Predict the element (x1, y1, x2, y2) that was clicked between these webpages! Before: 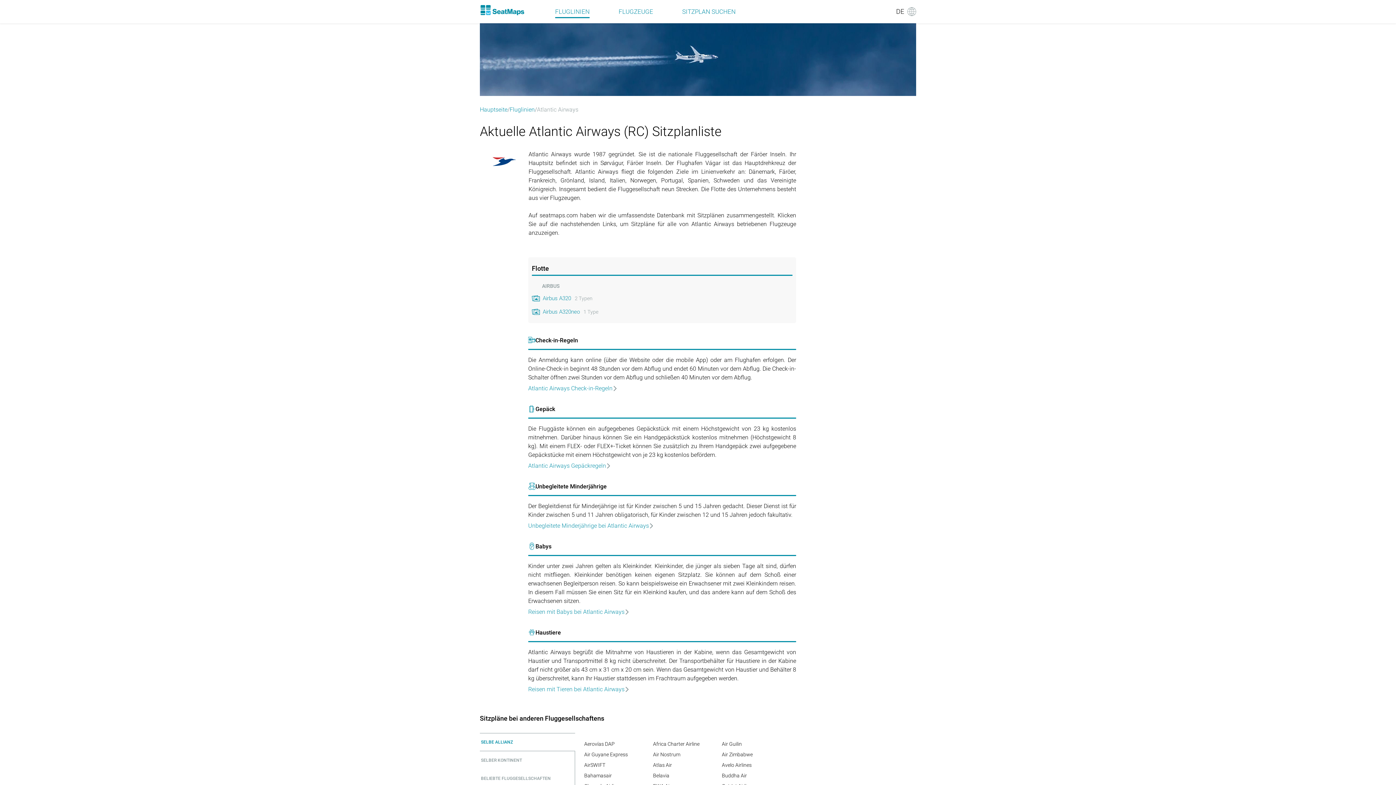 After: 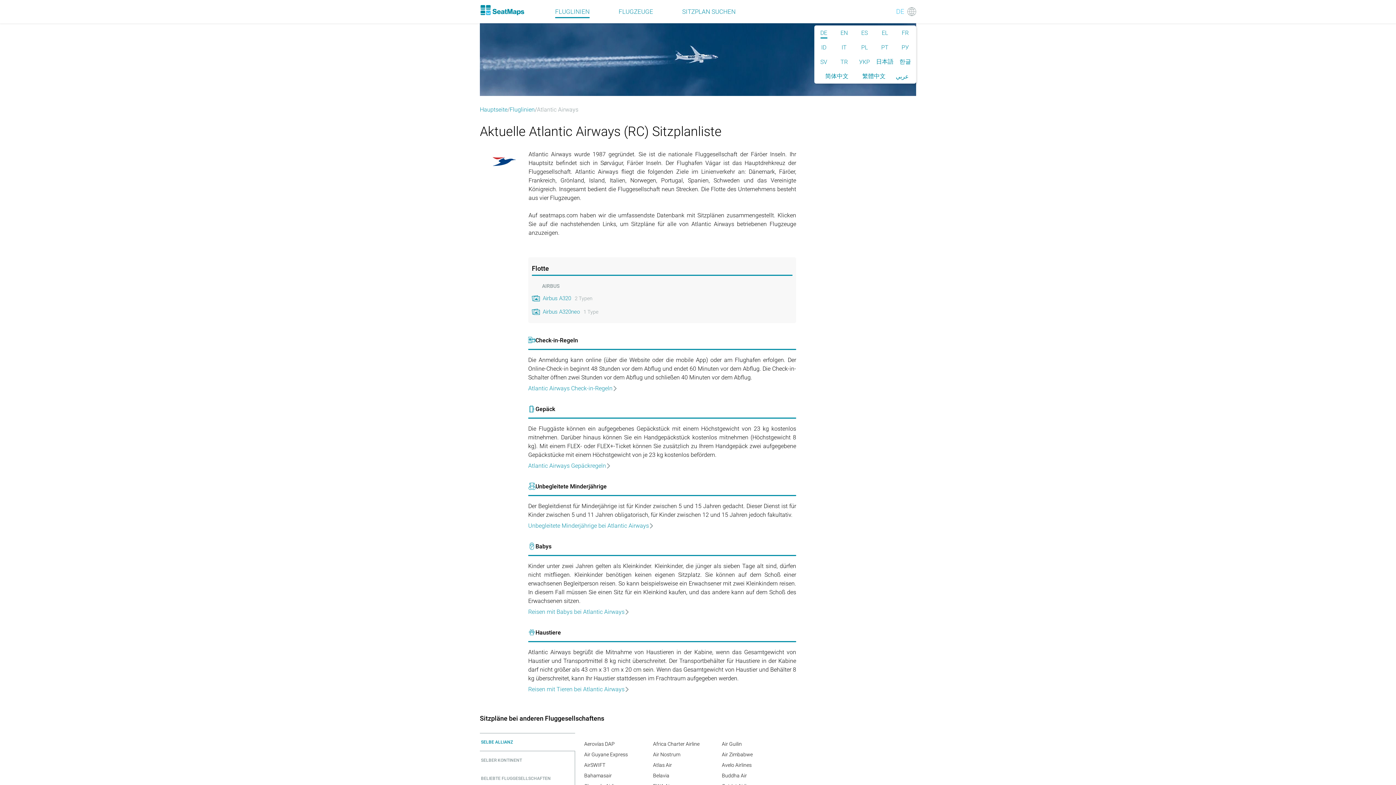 Action: bbox: (896, 0, 916, 22) label: Language